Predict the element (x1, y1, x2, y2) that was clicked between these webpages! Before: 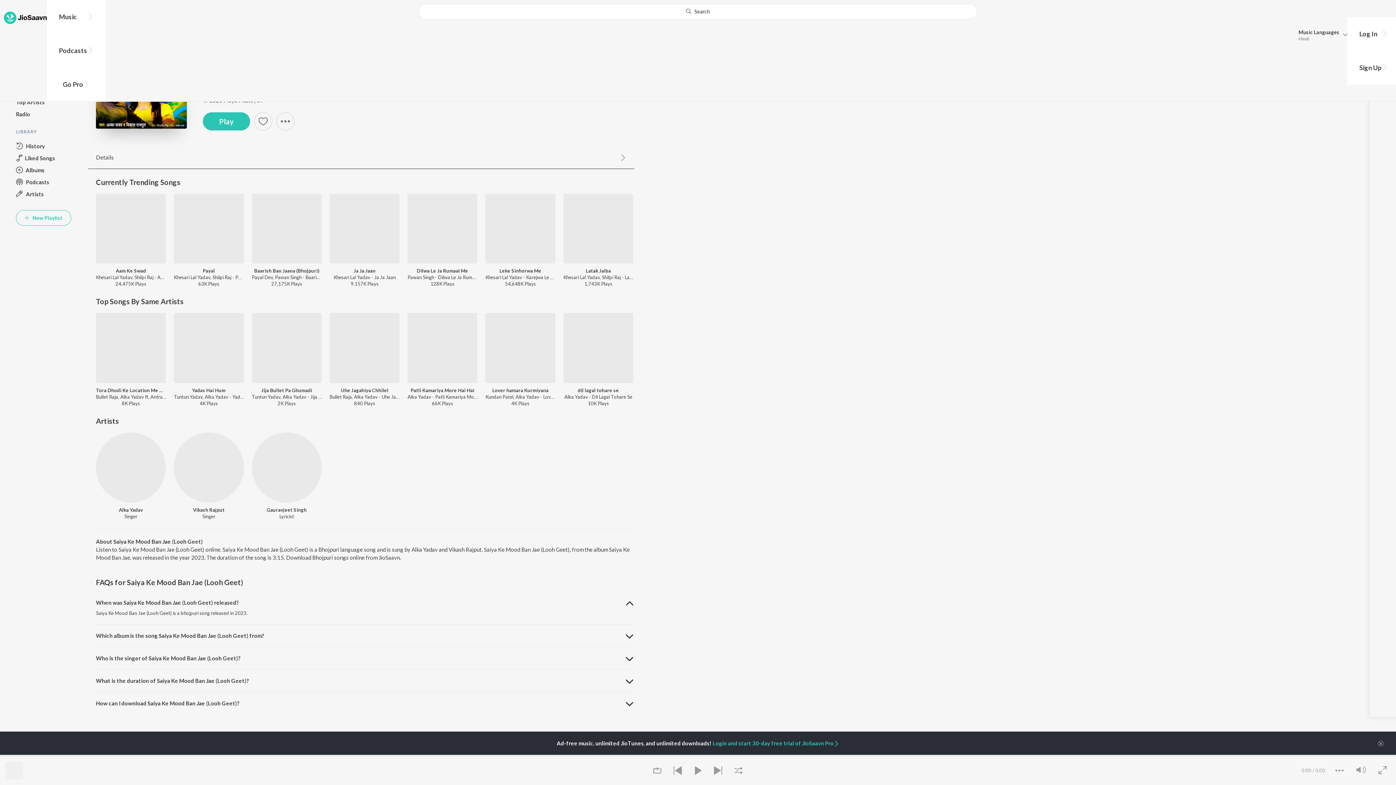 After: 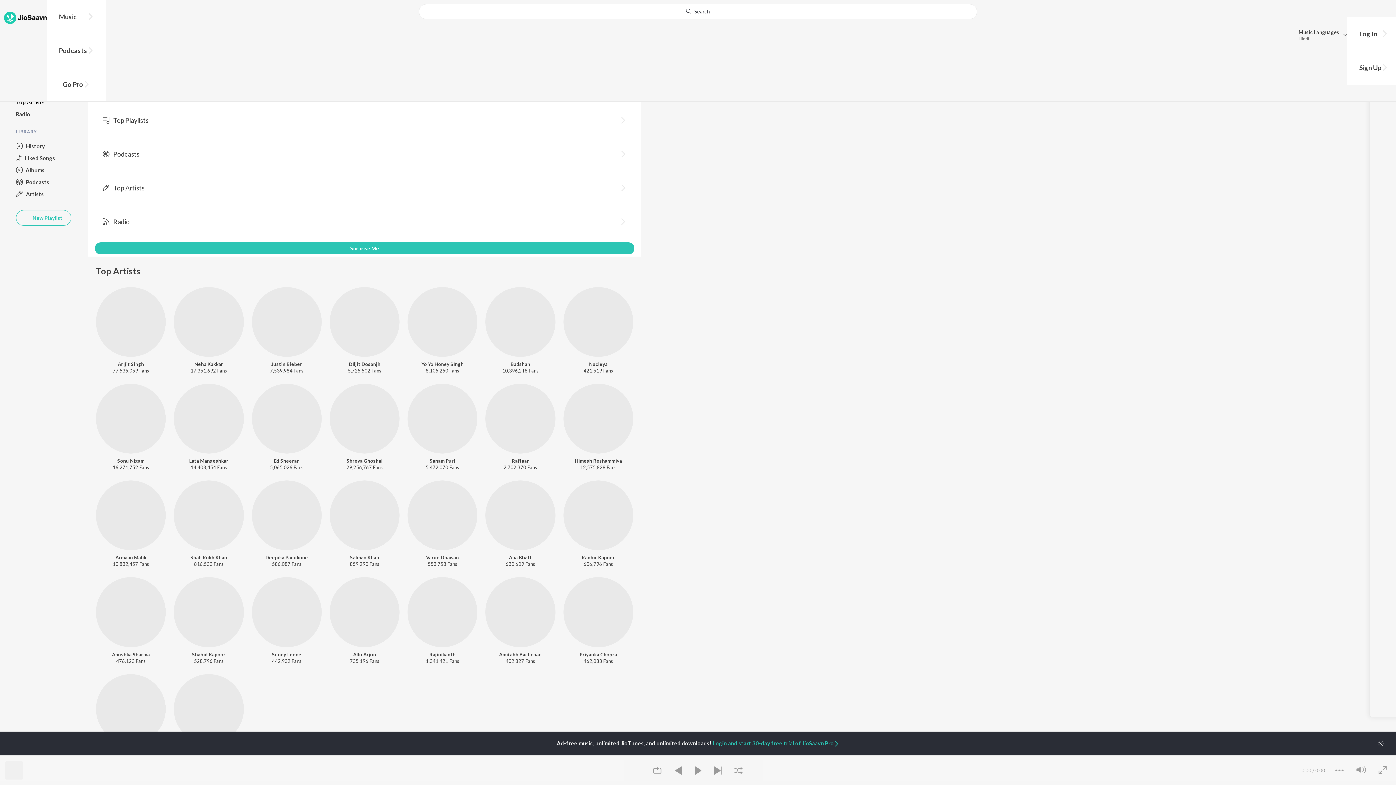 Action: bbox: (16, 96, 71, 108) label: Top Artists